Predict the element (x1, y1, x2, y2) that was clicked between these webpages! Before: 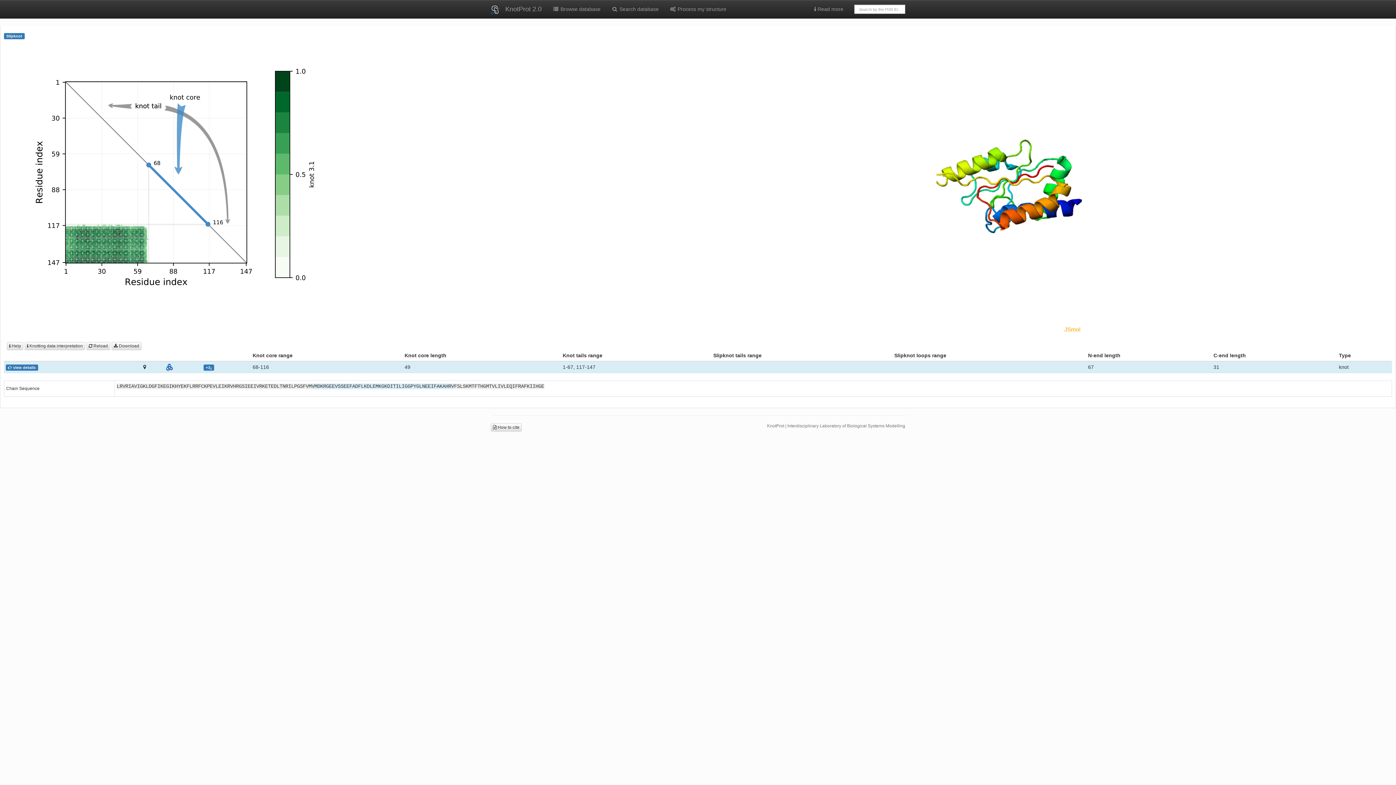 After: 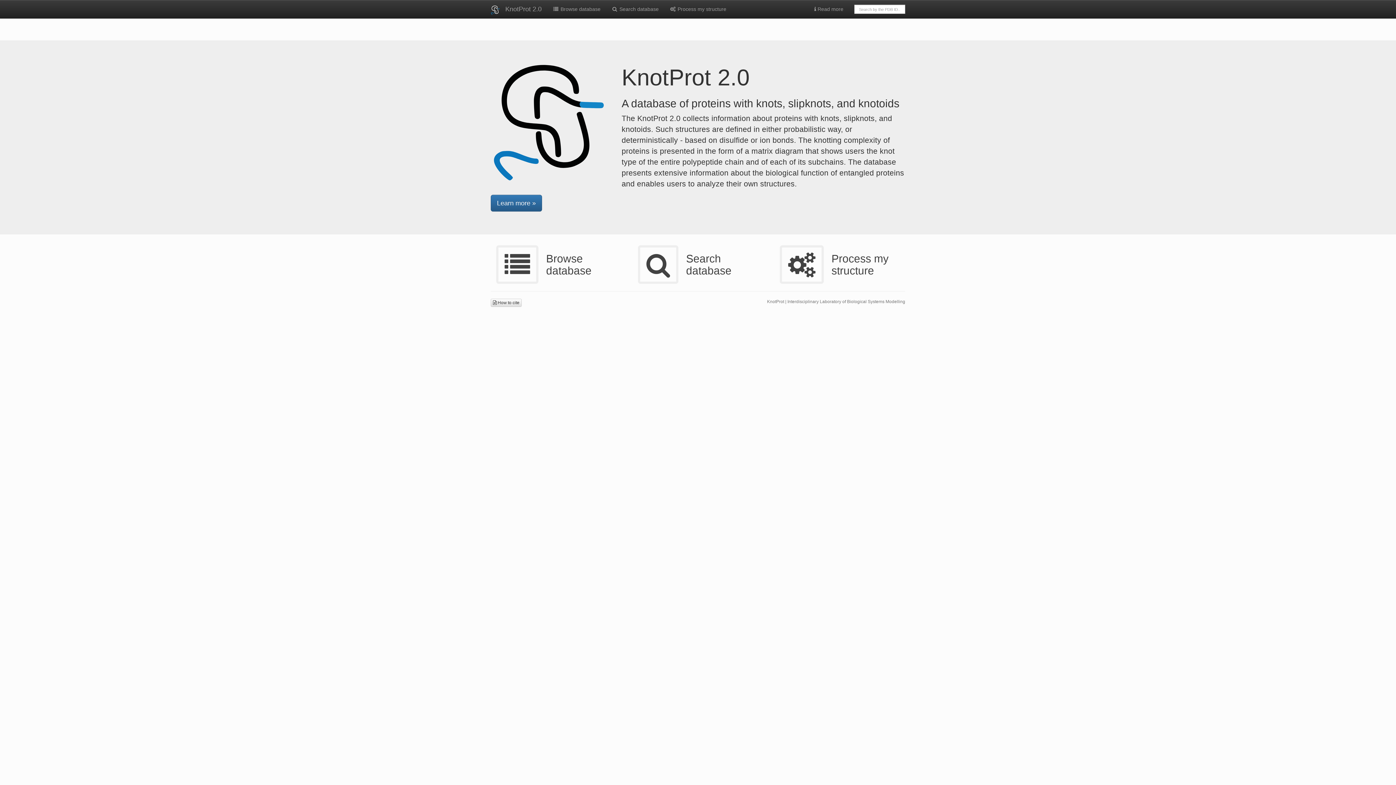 Action: bbox: (500, 0, 547, 18) label: KnotProt 2.0